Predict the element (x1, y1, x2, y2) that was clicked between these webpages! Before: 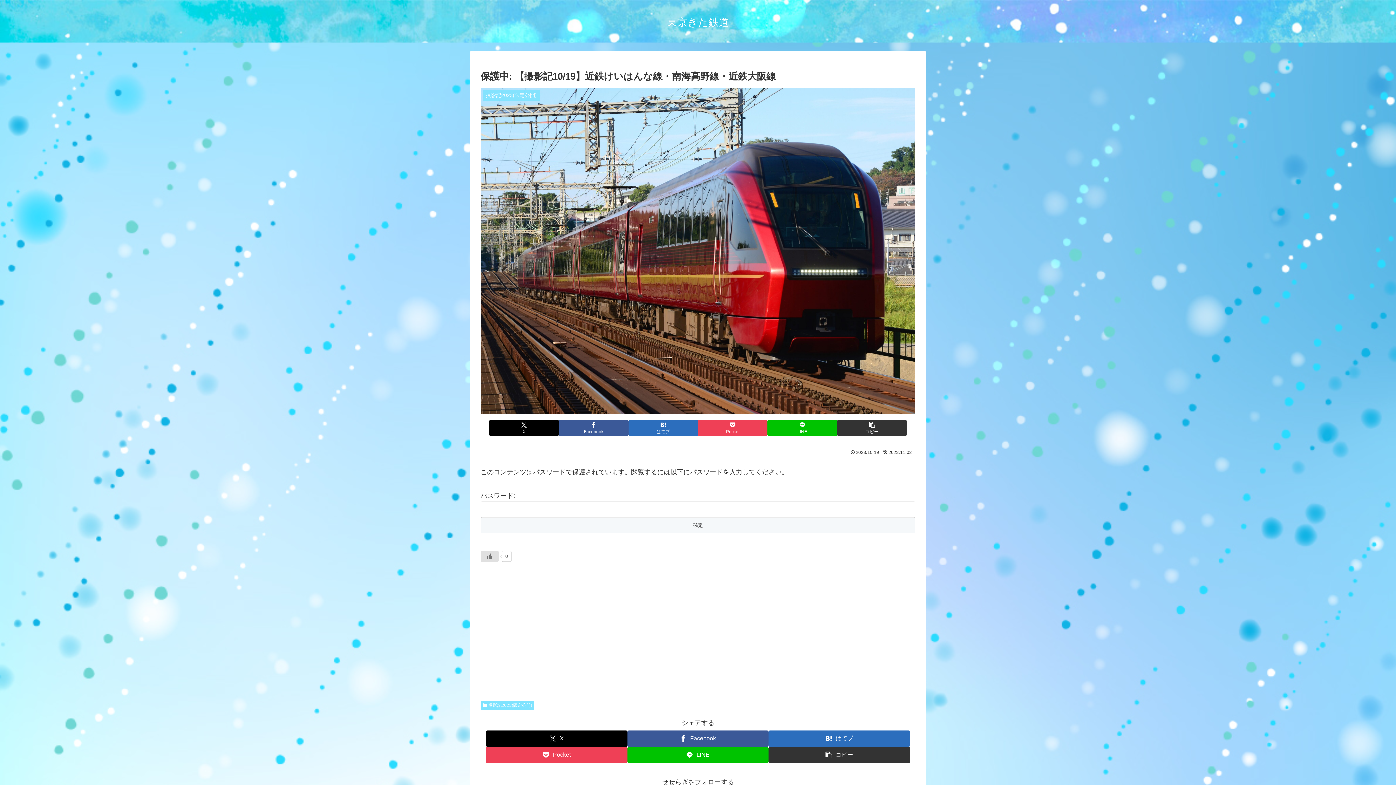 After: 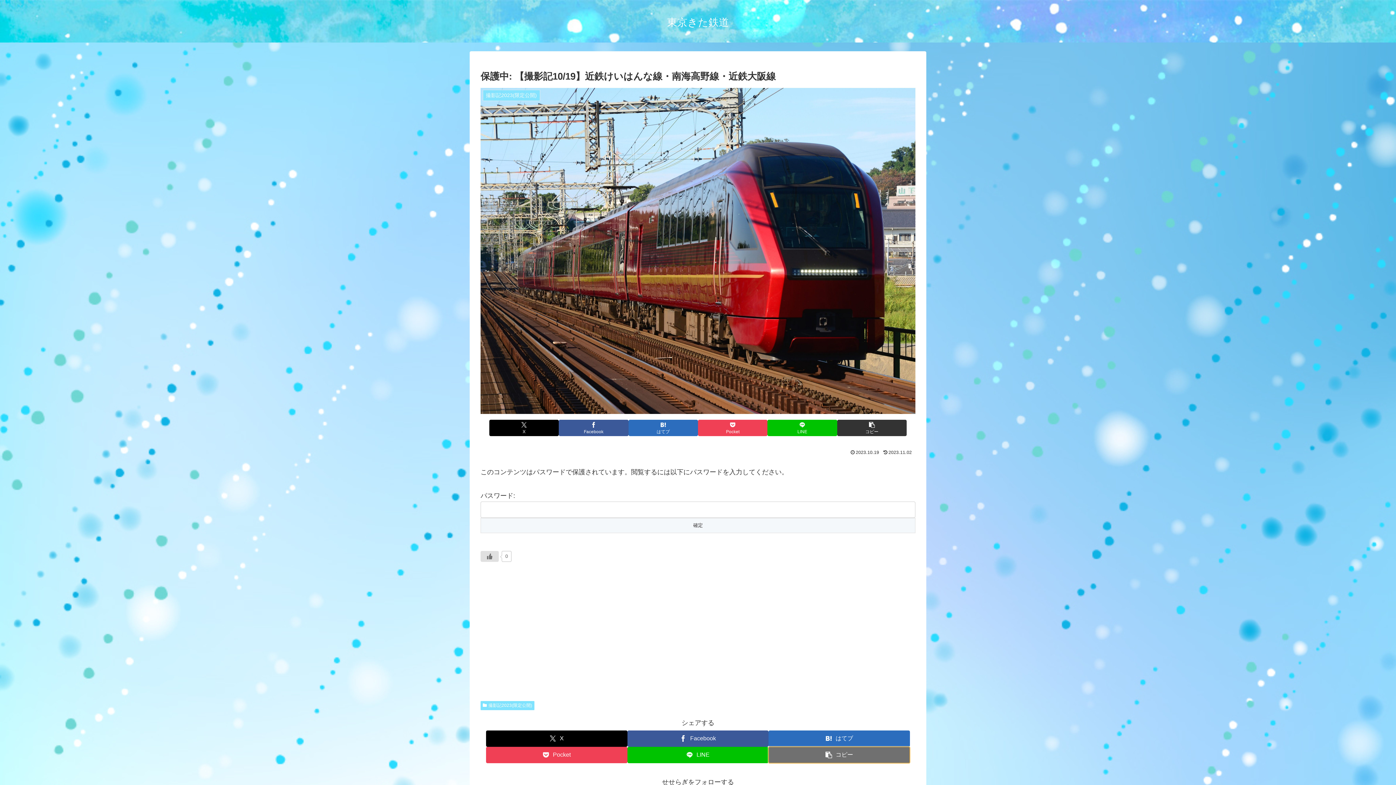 Action: label: タイトルとURLをコピーする bbox: (768, 747, 910, 763)